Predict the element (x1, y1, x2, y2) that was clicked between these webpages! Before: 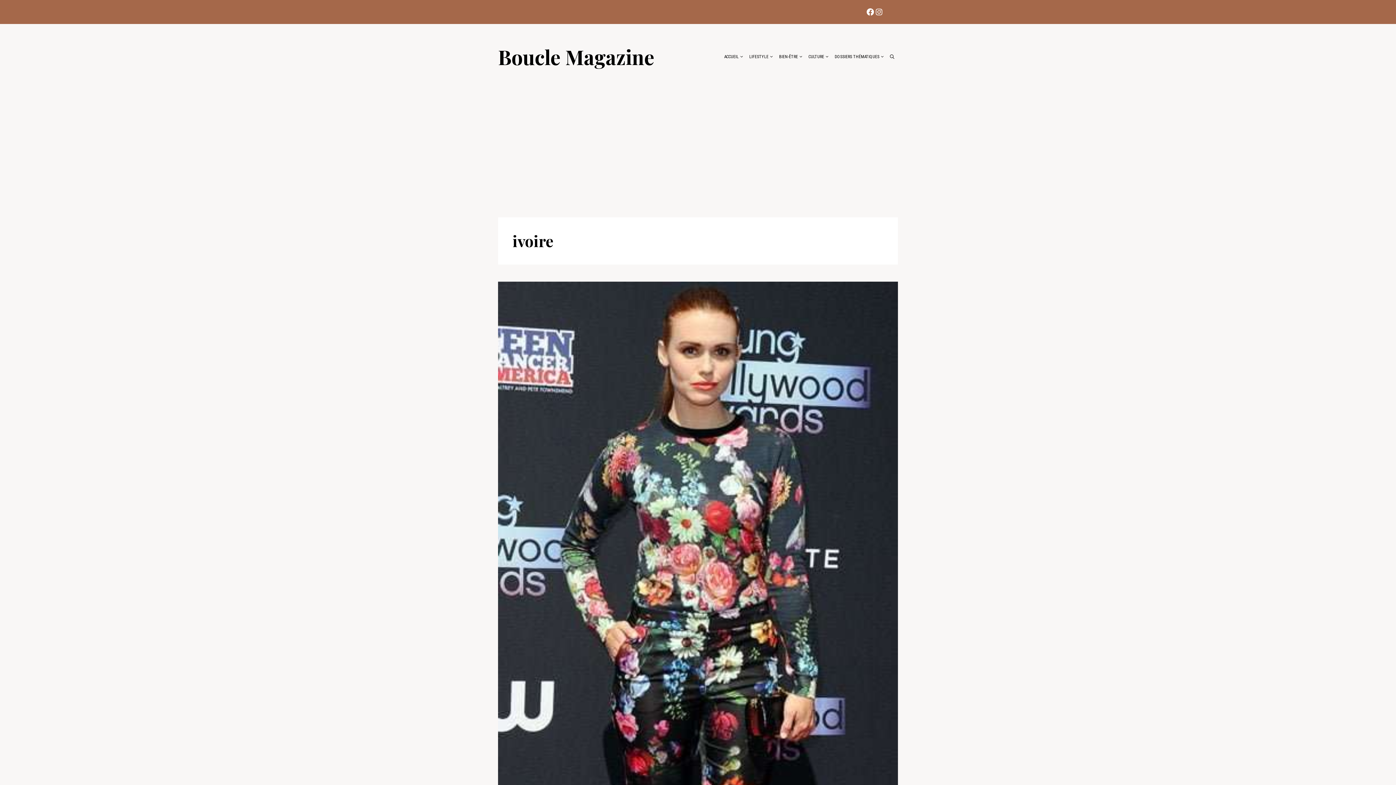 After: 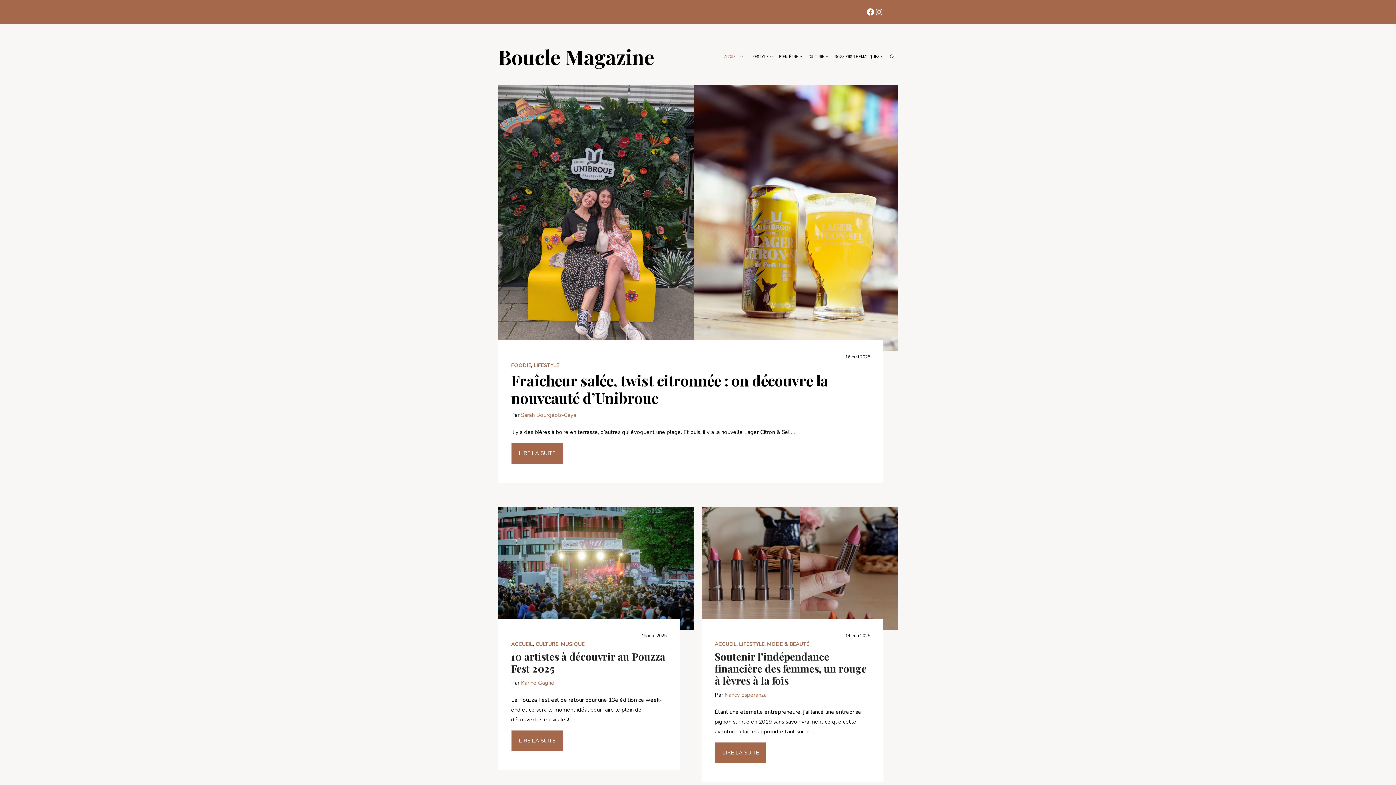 Action: bbox: (498, 45, 654, 67) label: Boucle Magazine